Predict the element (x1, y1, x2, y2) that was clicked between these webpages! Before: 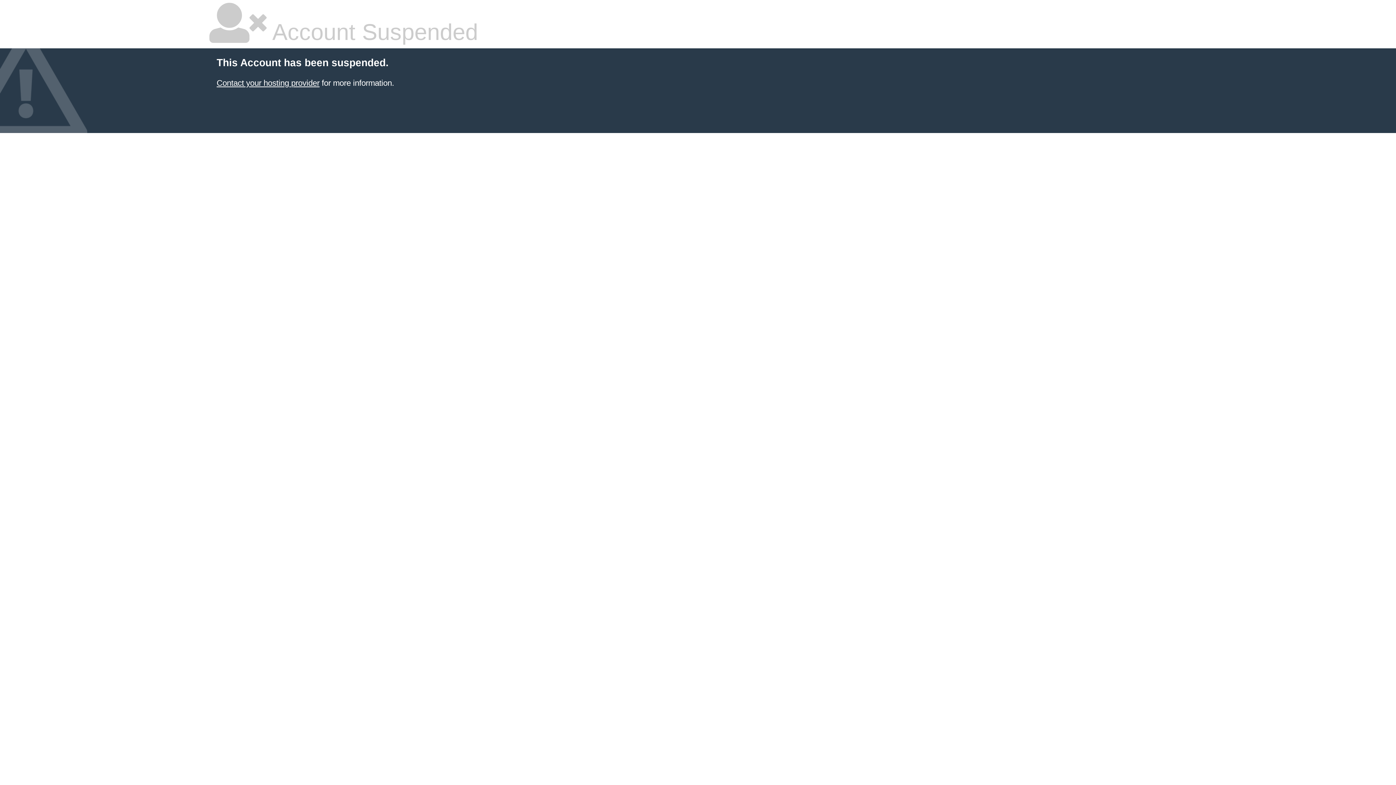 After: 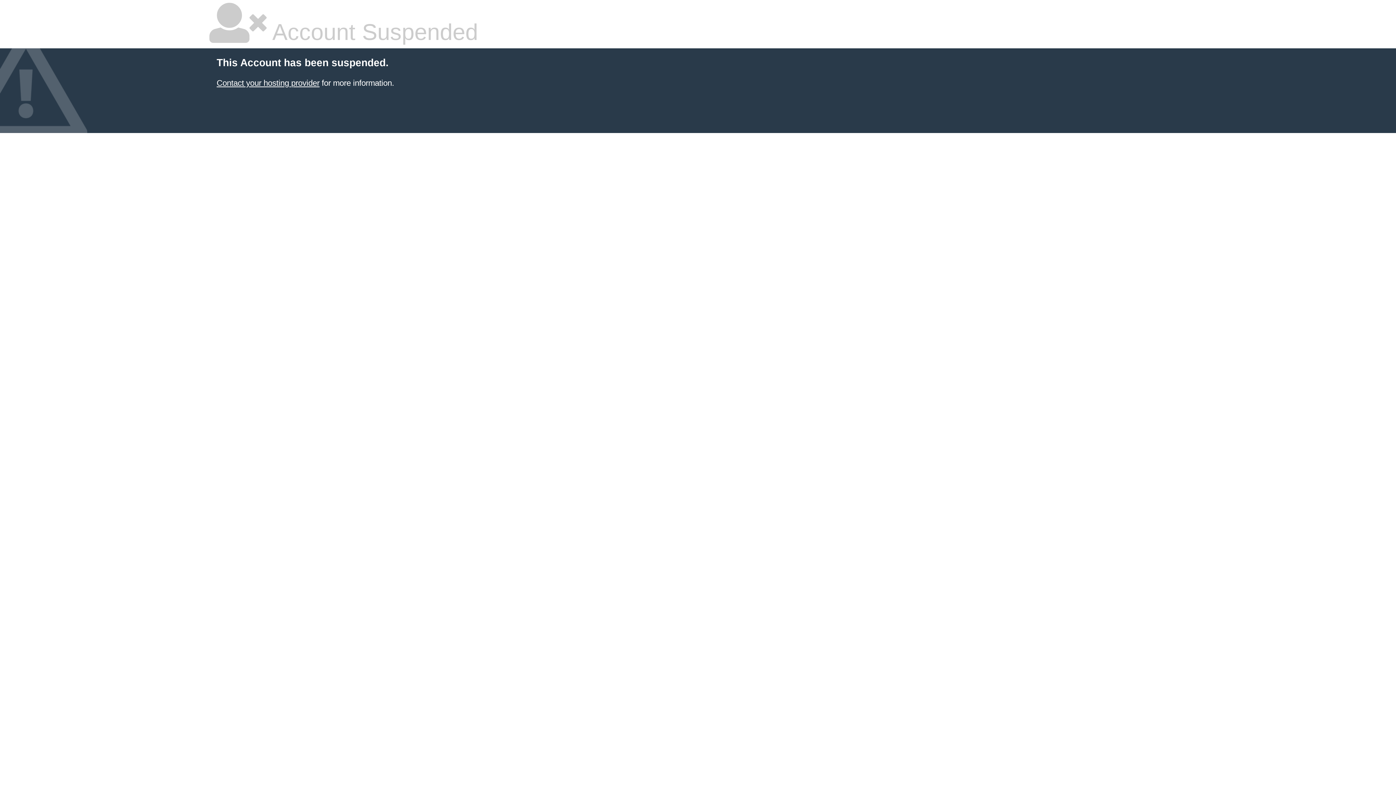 Action: label: Contact your hosting provider bbox: (216, 78, 319, 87)